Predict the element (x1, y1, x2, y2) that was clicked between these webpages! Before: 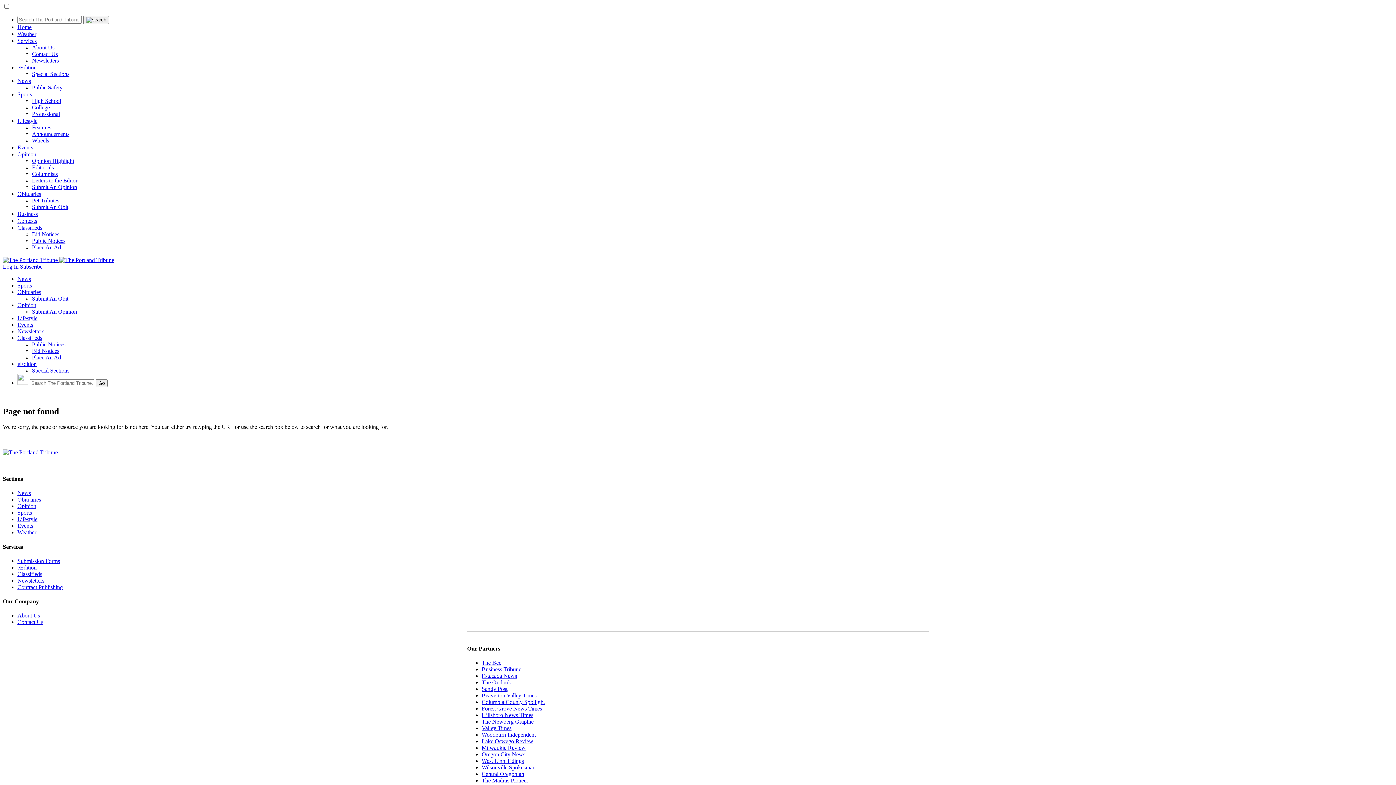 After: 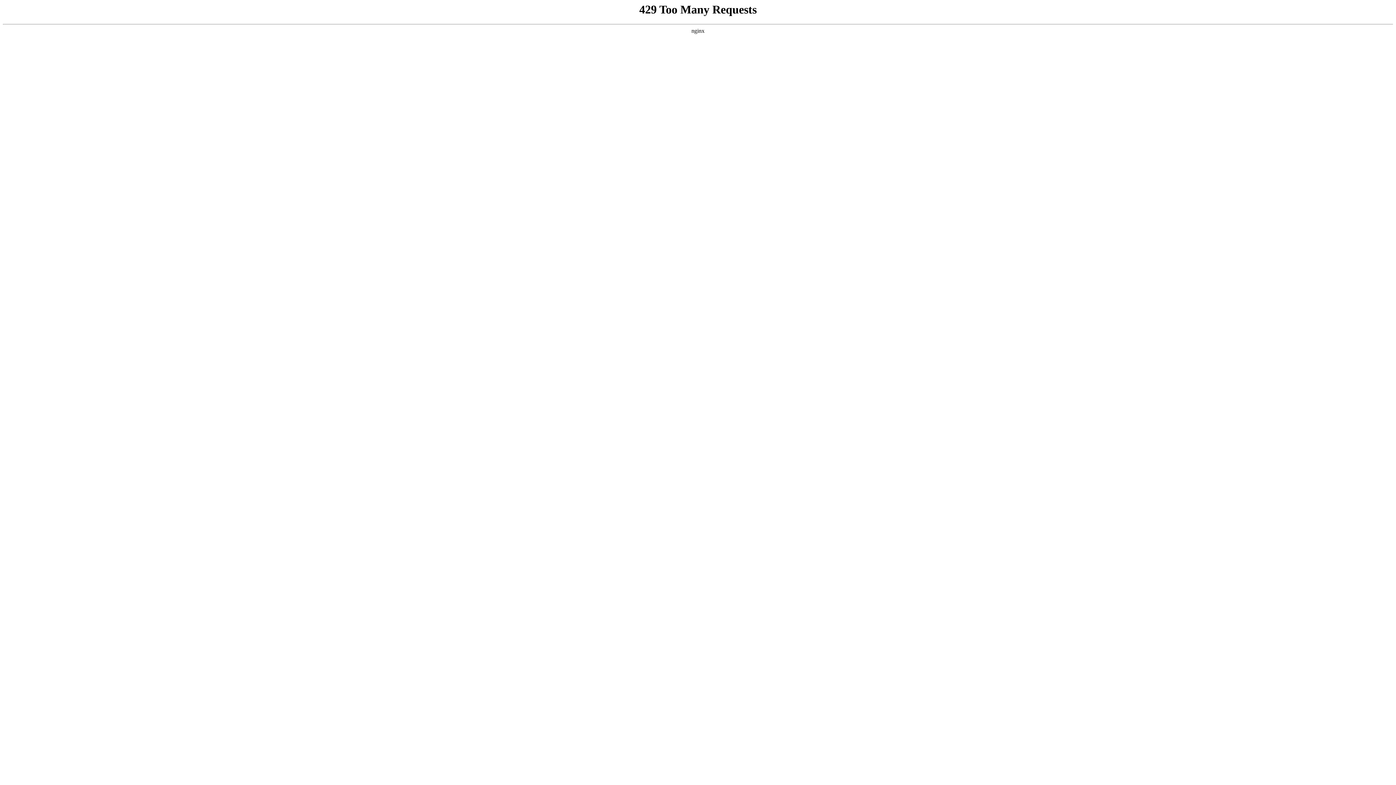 Action: bbox: (20, 263, 42, 269) label: Subscribe